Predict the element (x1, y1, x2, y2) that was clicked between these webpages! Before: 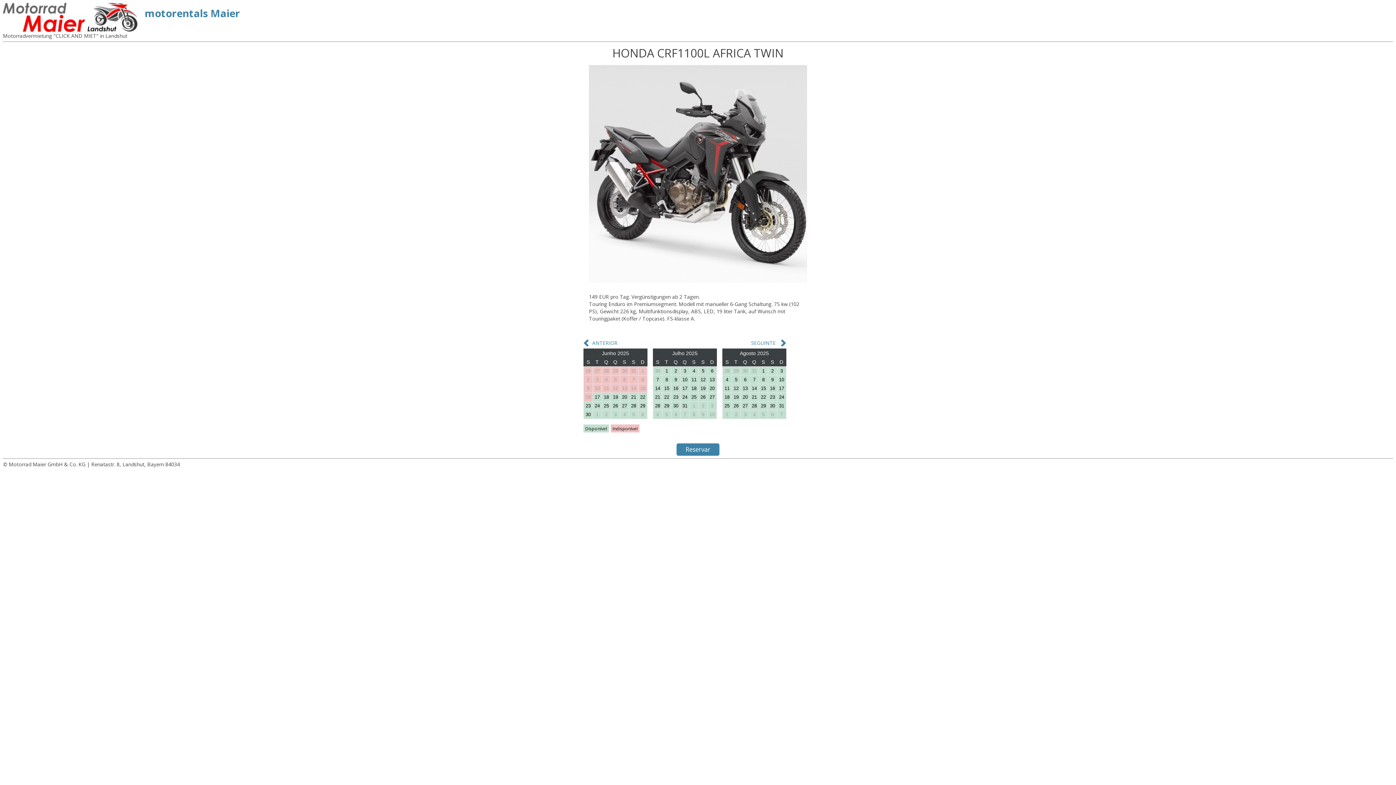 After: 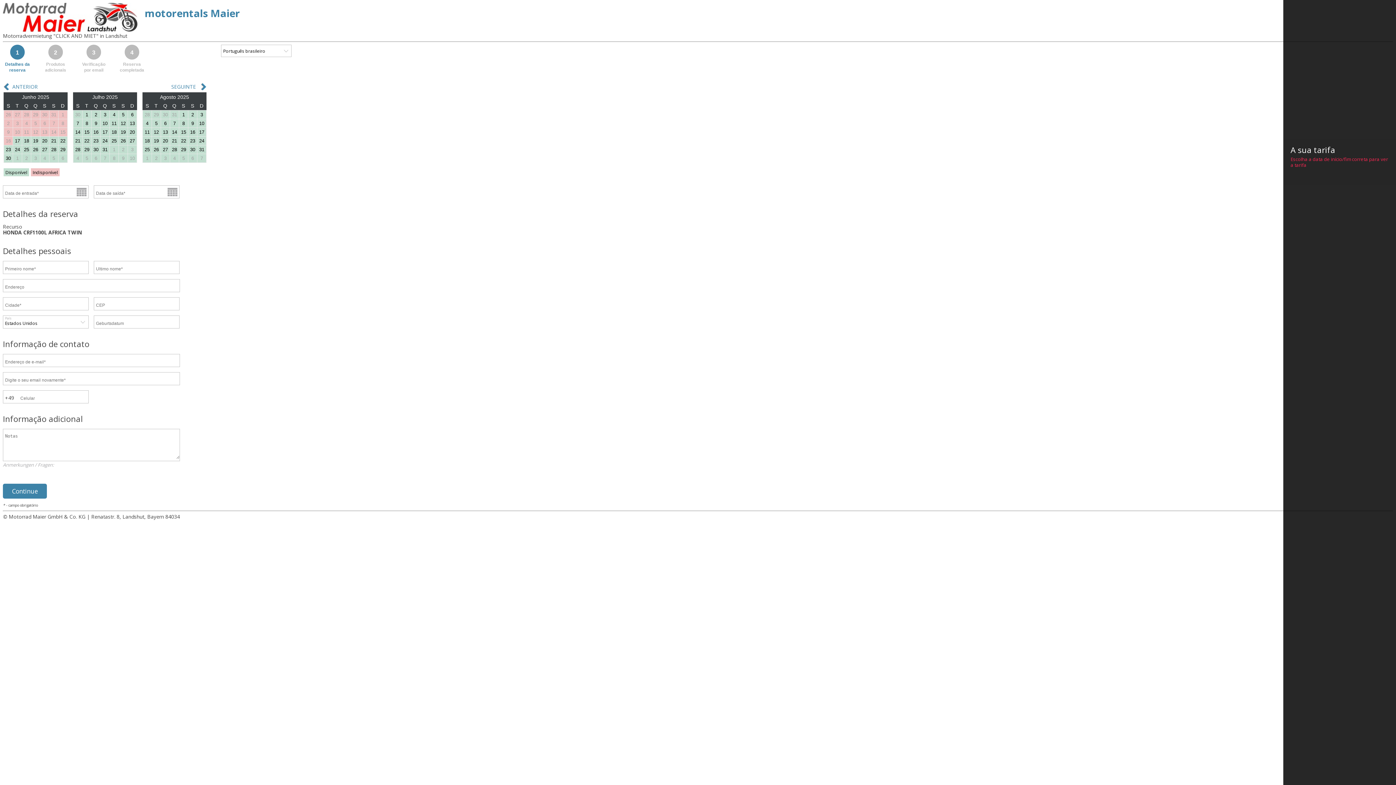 Action: bbox: (676, 443, 719, 456) label: Reservar